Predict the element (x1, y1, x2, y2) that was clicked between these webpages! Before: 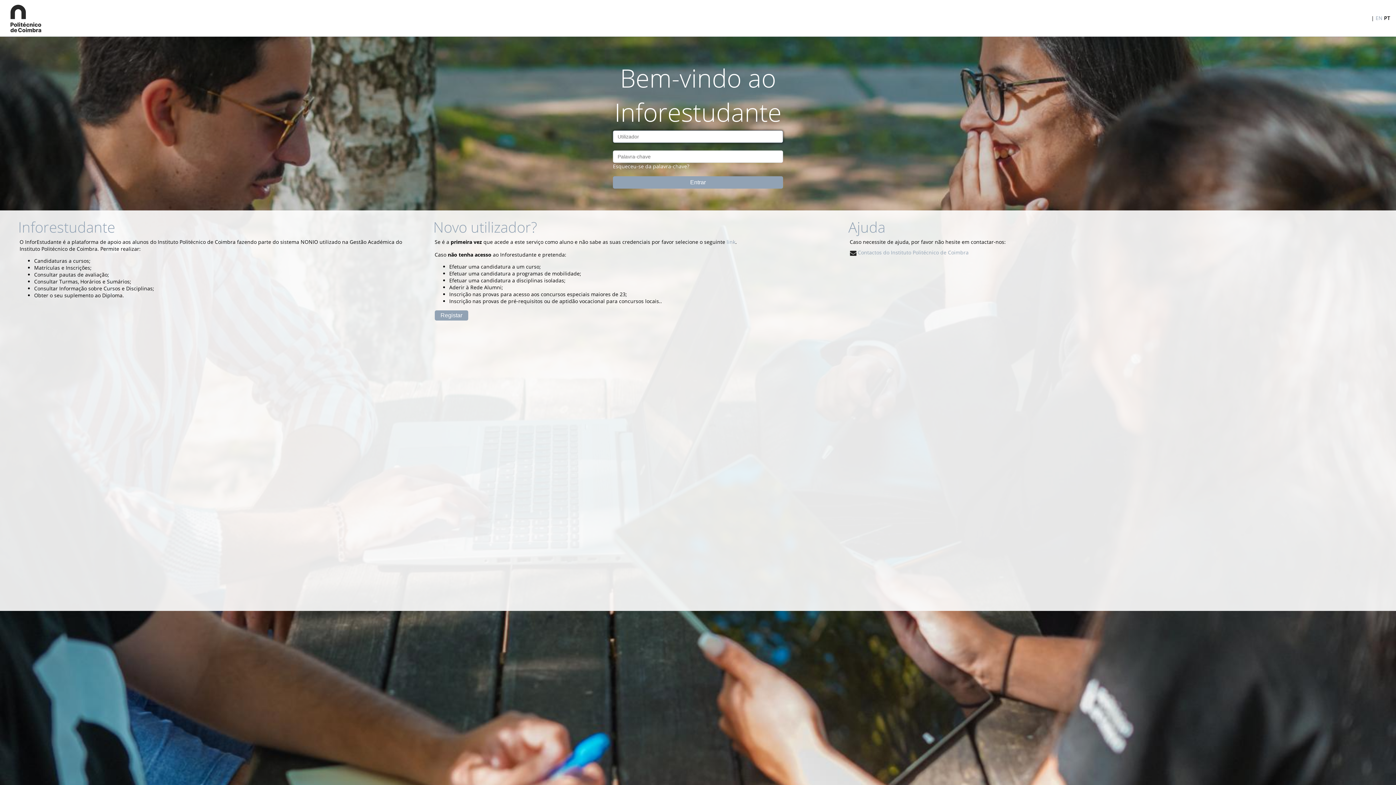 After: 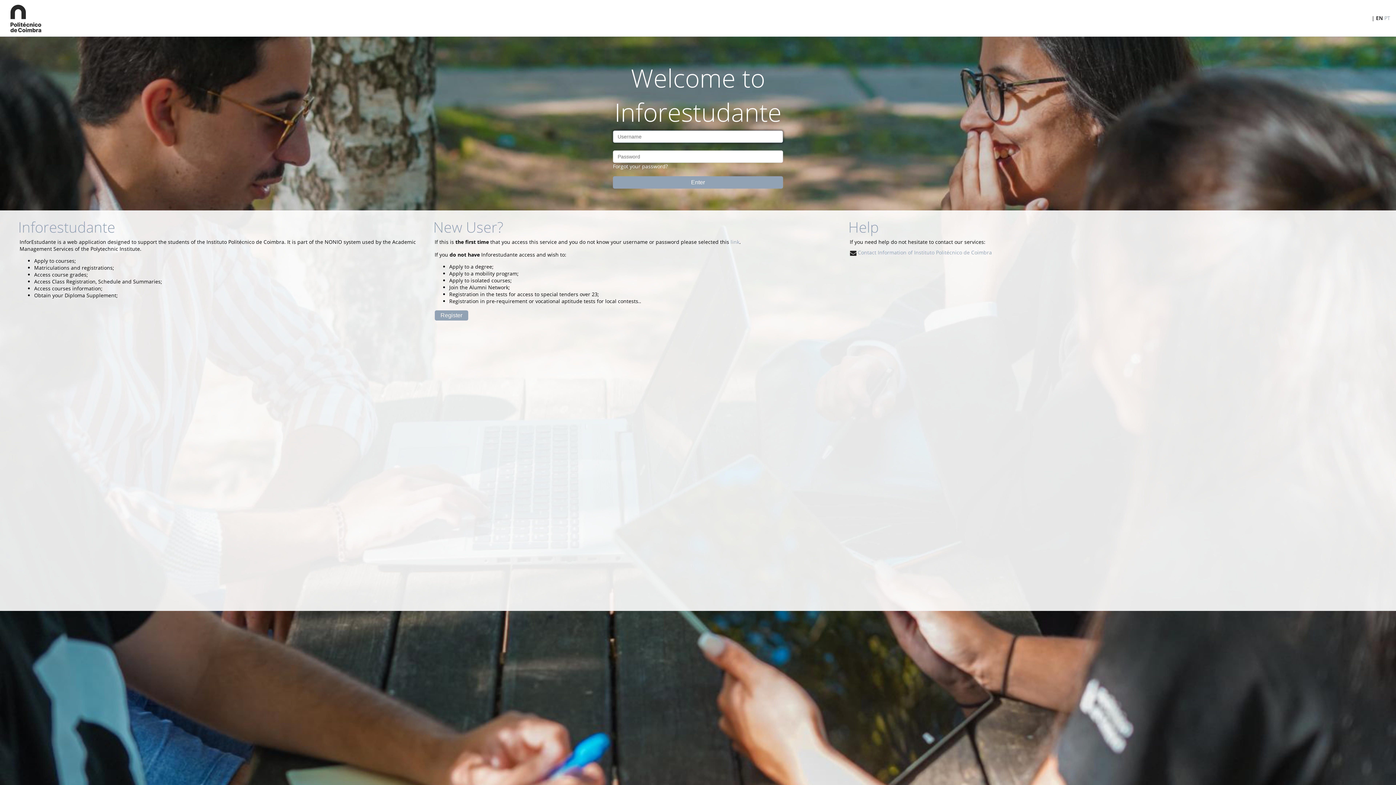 Action: bbox: (1376, 14, 1382, 21) label: EN